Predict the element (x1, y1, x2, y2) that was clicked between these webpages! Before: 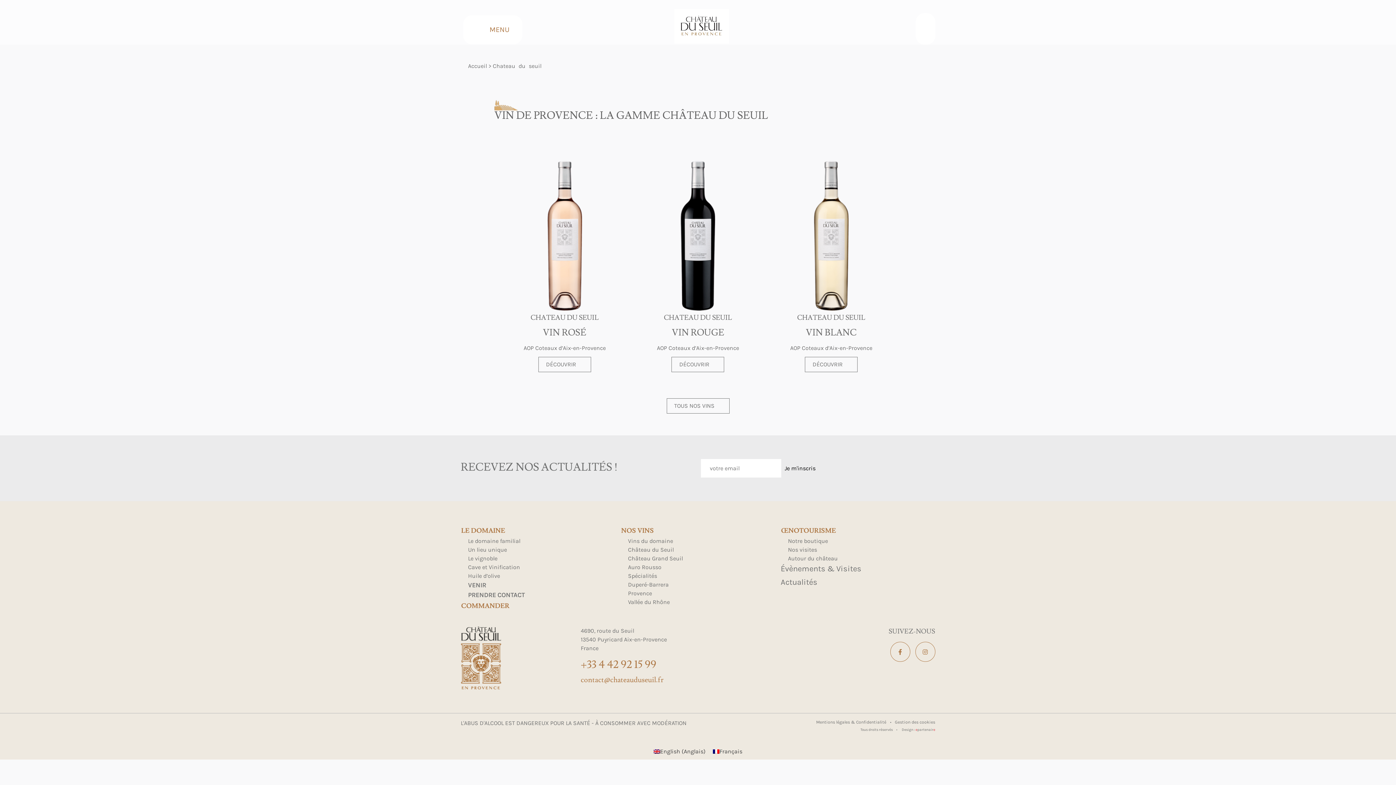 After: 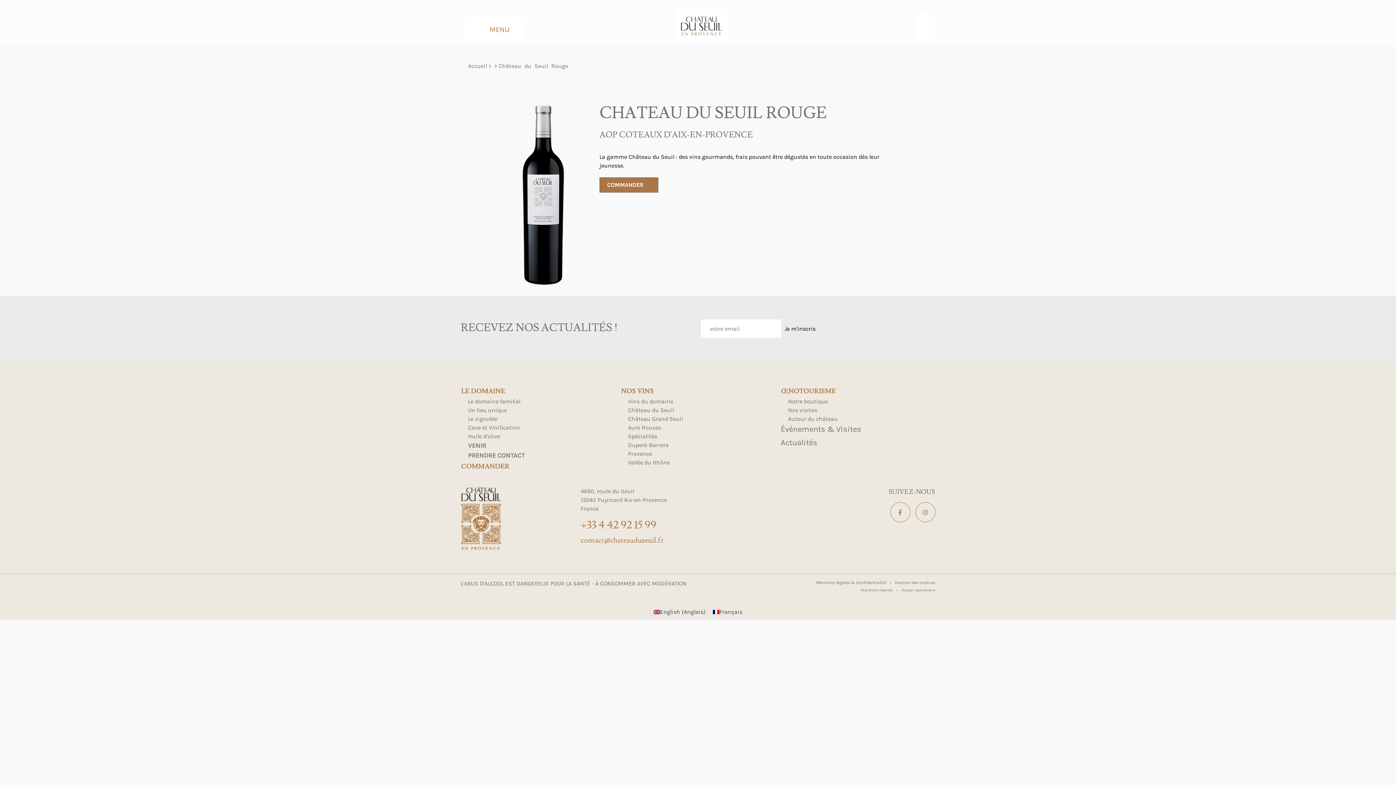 Action: bbox: (680, 161, 715, 310)